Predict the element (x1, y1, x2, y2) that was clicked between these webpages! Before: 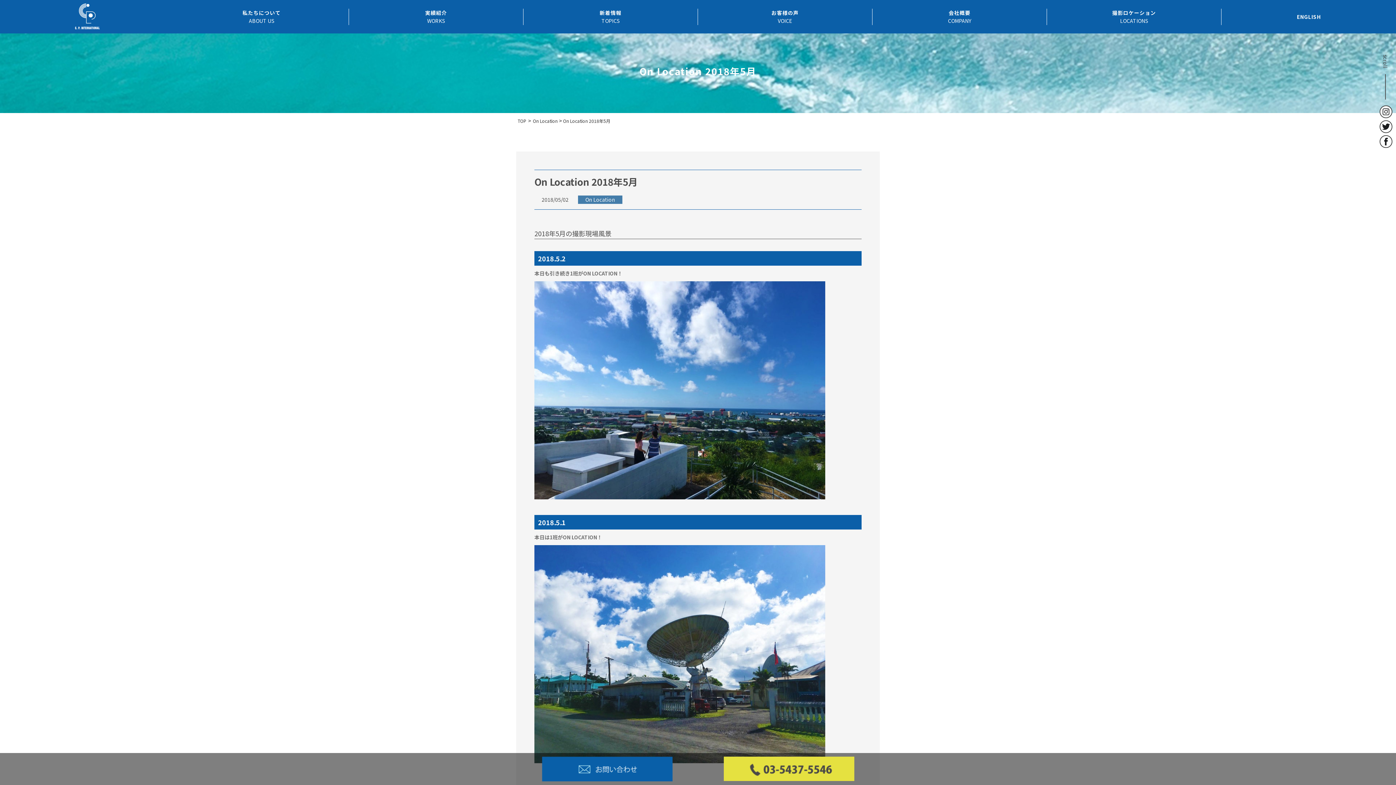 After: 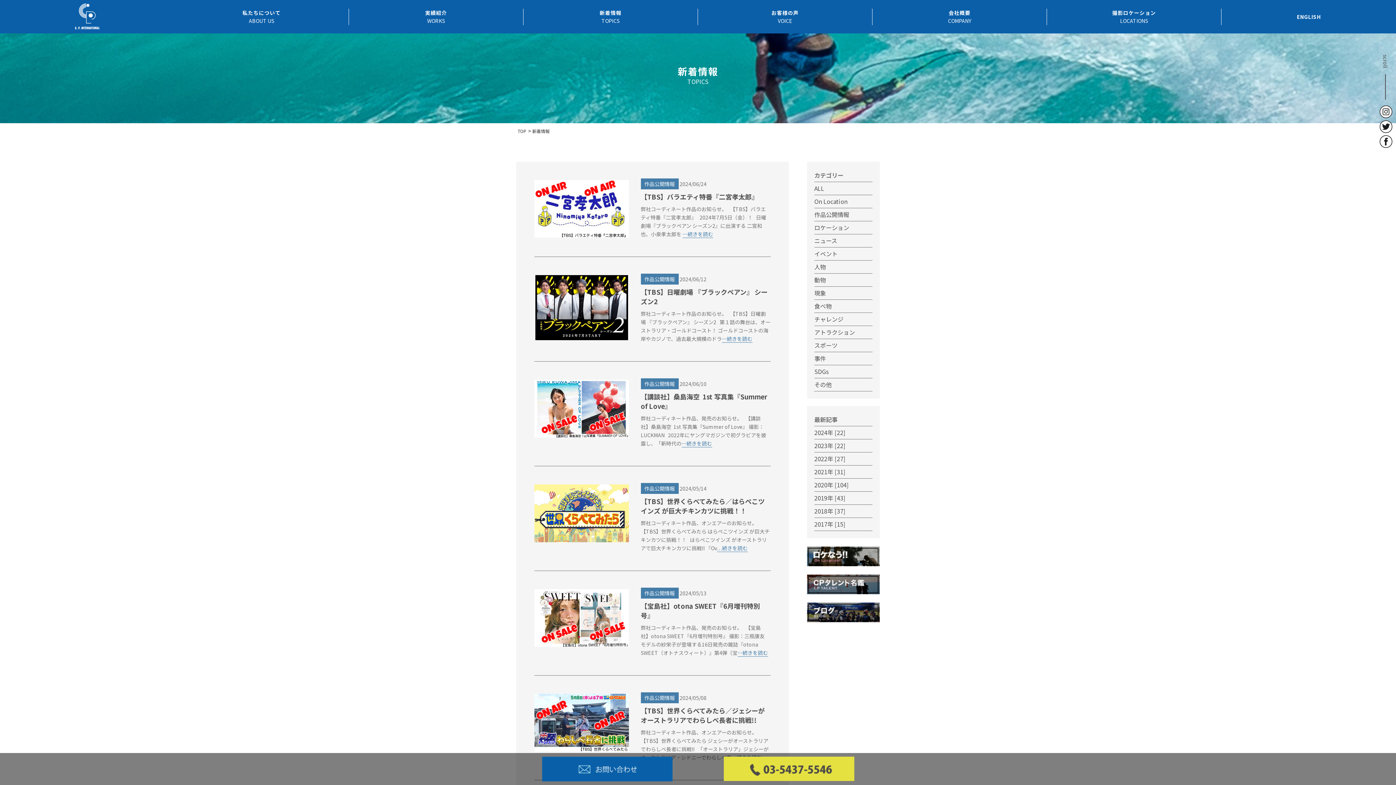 Action: bbox: (523, 8, 698, 33) label: 新着情報

TOPICS